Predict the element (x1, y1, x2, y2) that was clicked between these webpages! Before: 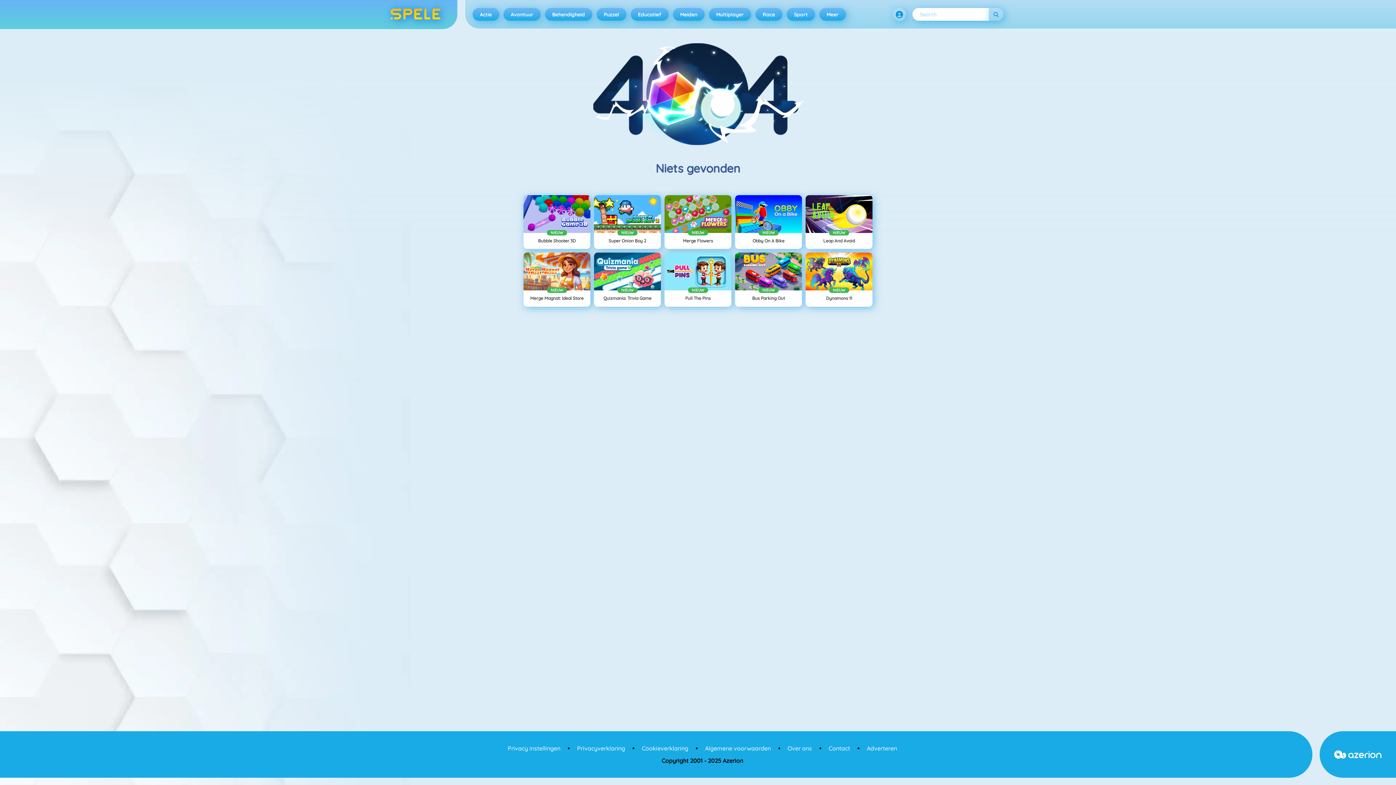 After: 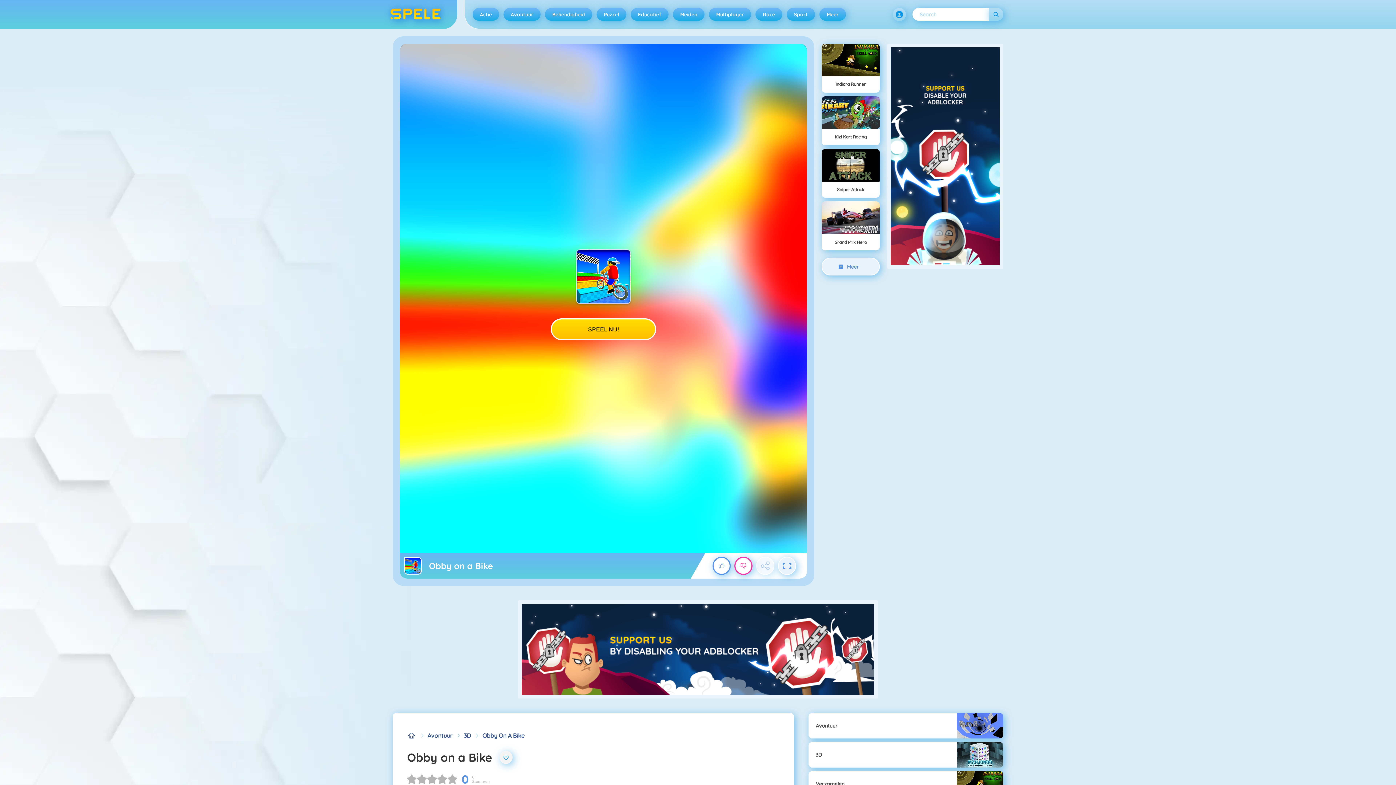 Action: bbox: (735, 195, 802, 249) label: NIEUW
Obby On A Bike